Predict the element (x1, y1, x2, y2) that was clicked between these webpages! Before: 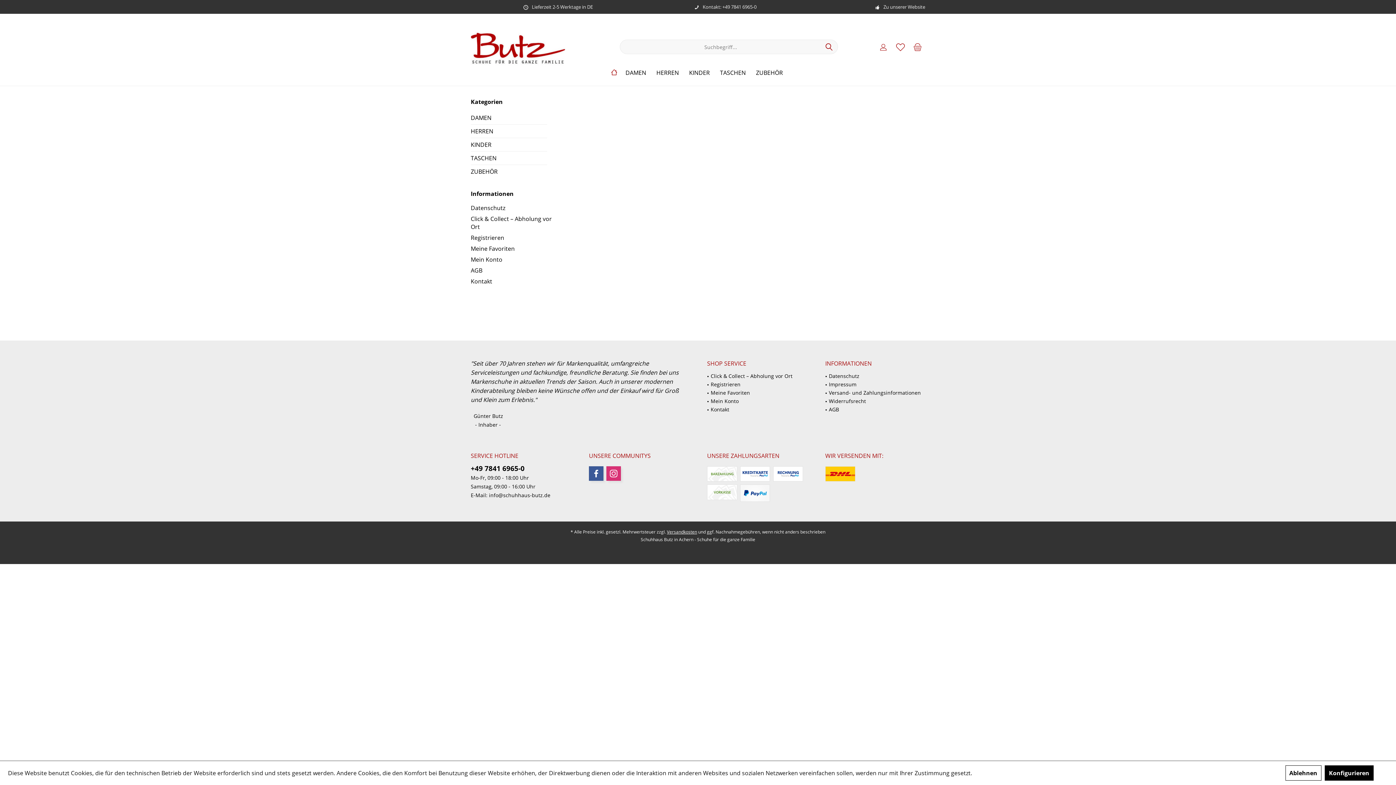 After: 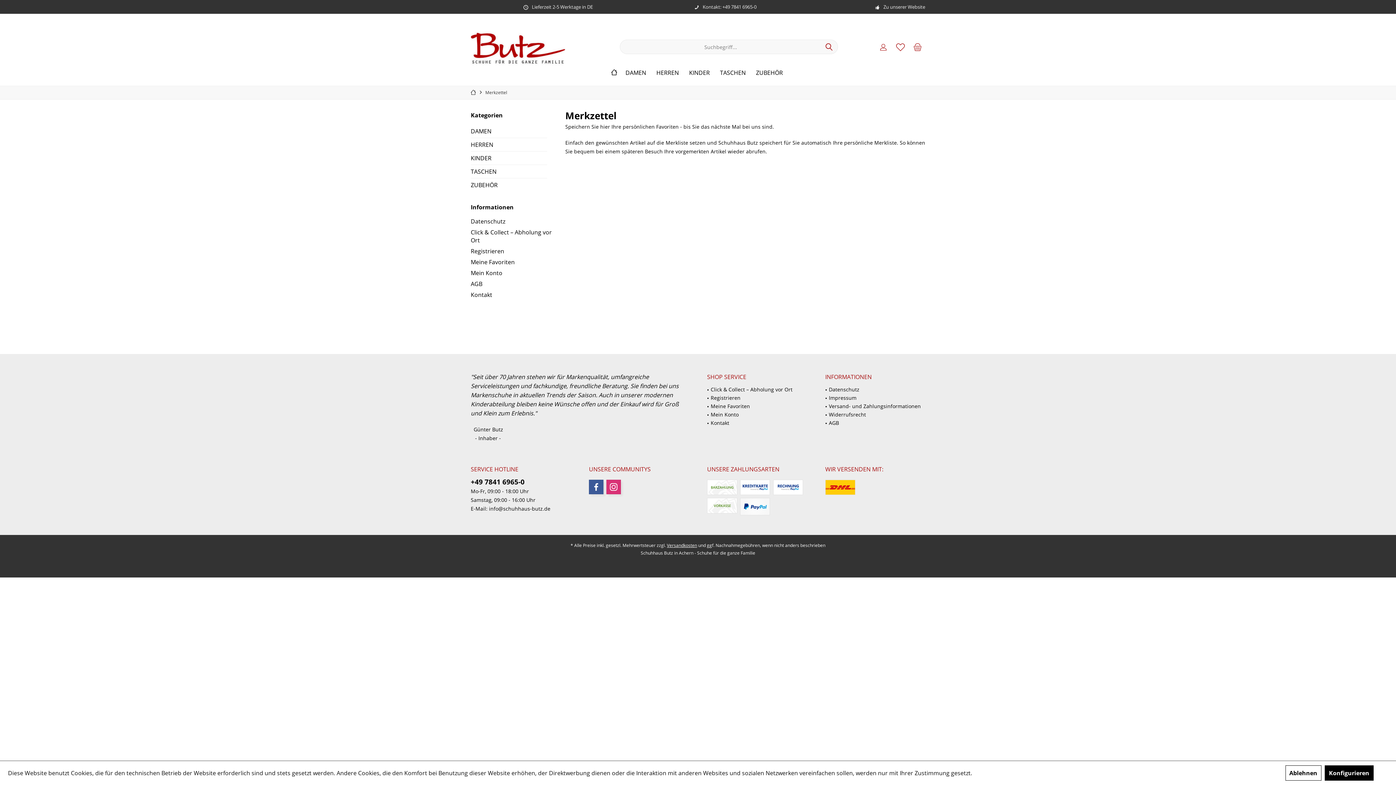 Action: label: Meine Favoriten bbox: (470, 243, 554, 254)